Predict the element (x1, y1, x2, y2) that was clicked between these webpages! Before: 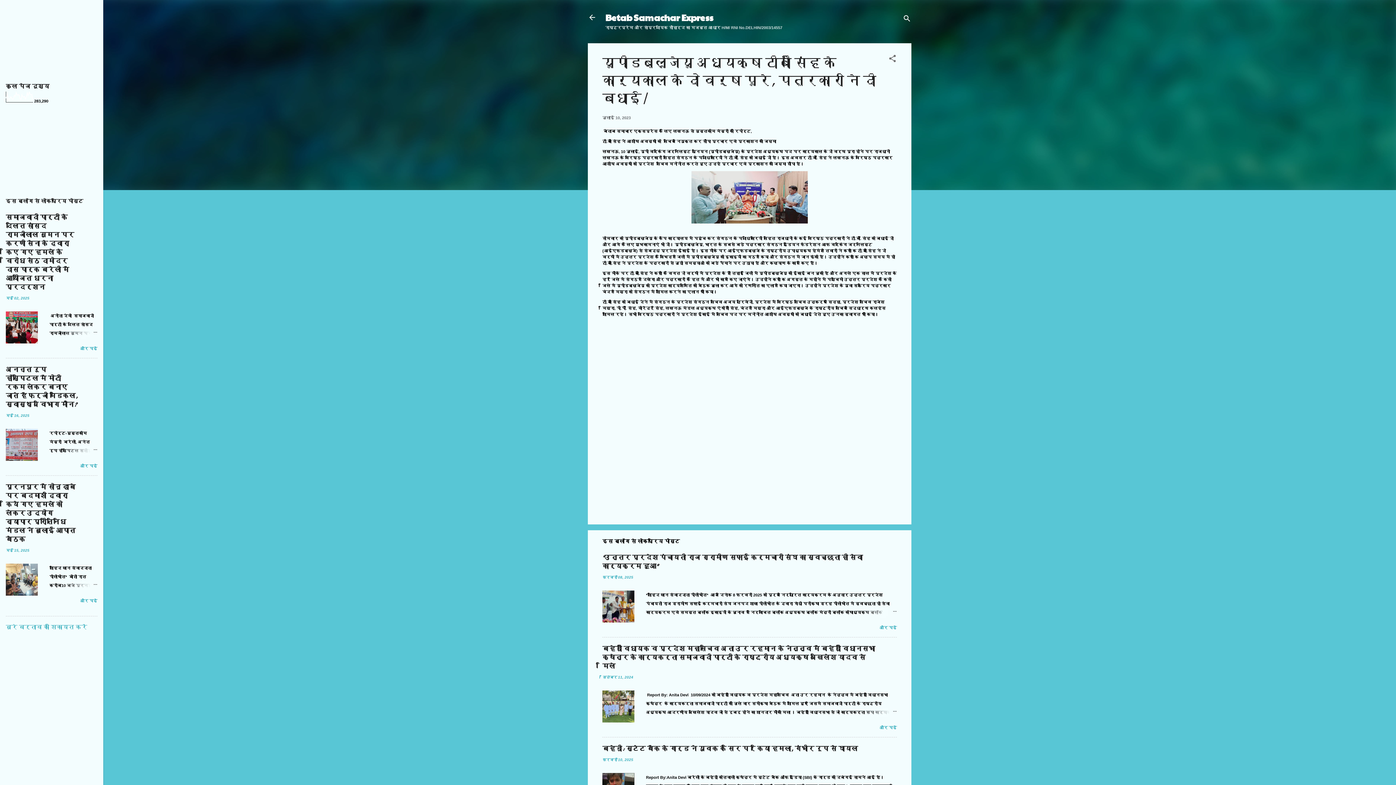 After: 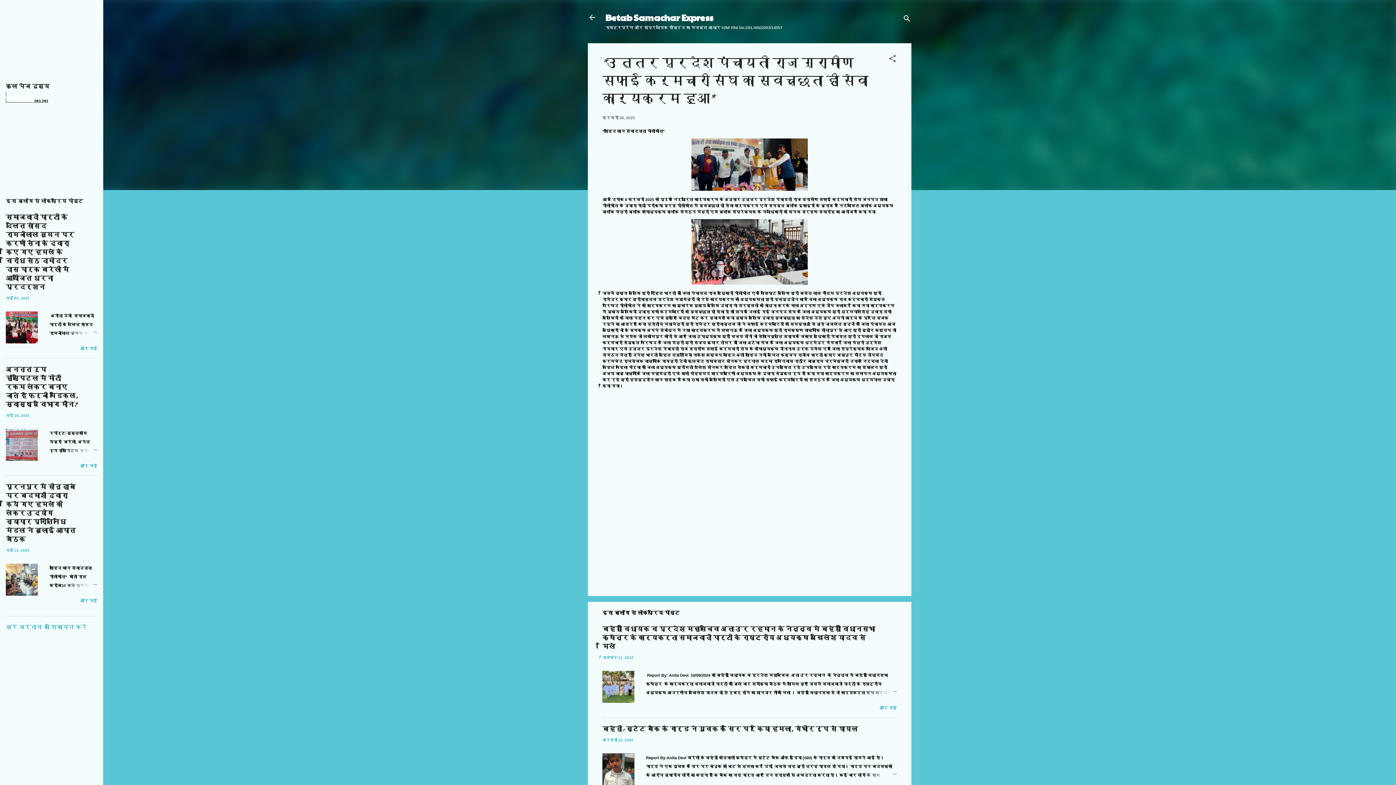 Action: label: और पढ़ें bbox: (879, 625, 897, 630)